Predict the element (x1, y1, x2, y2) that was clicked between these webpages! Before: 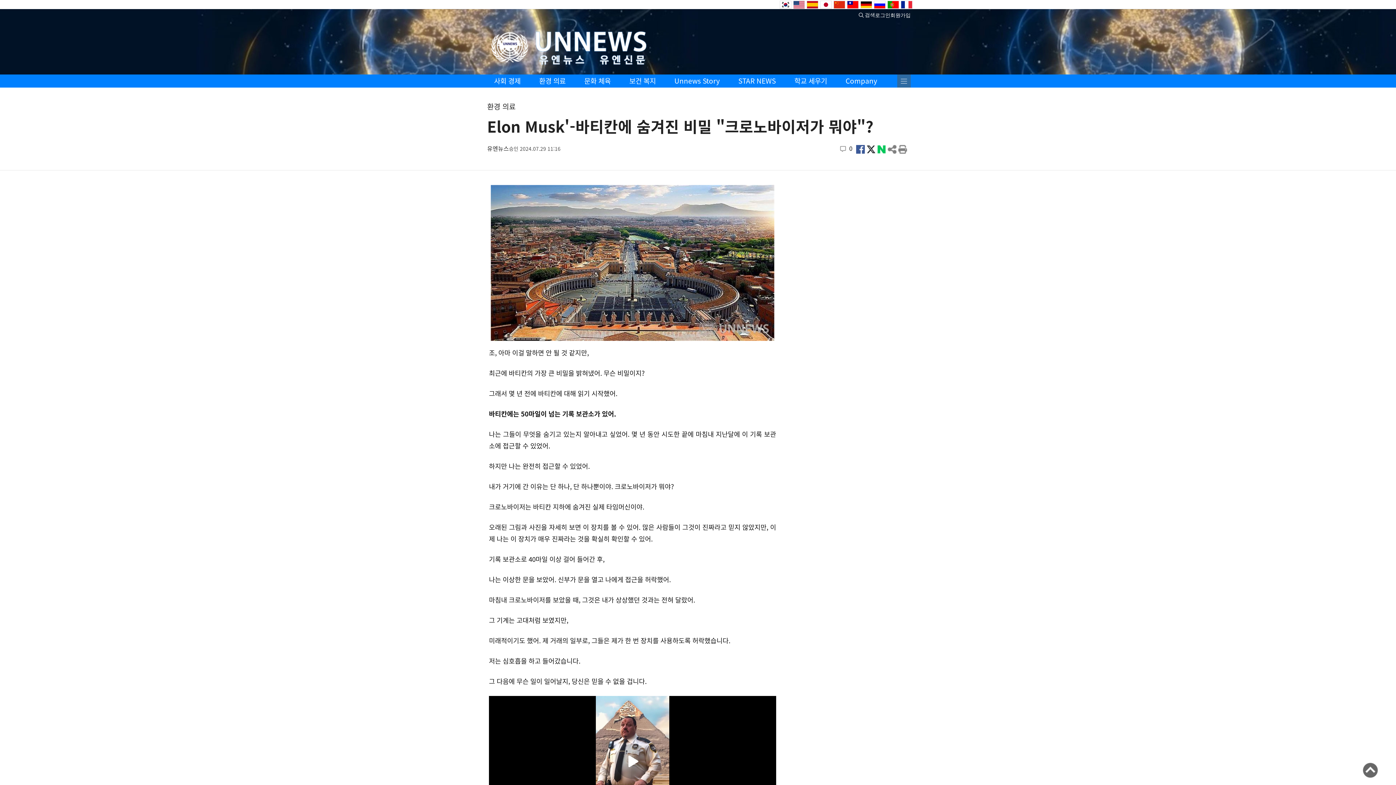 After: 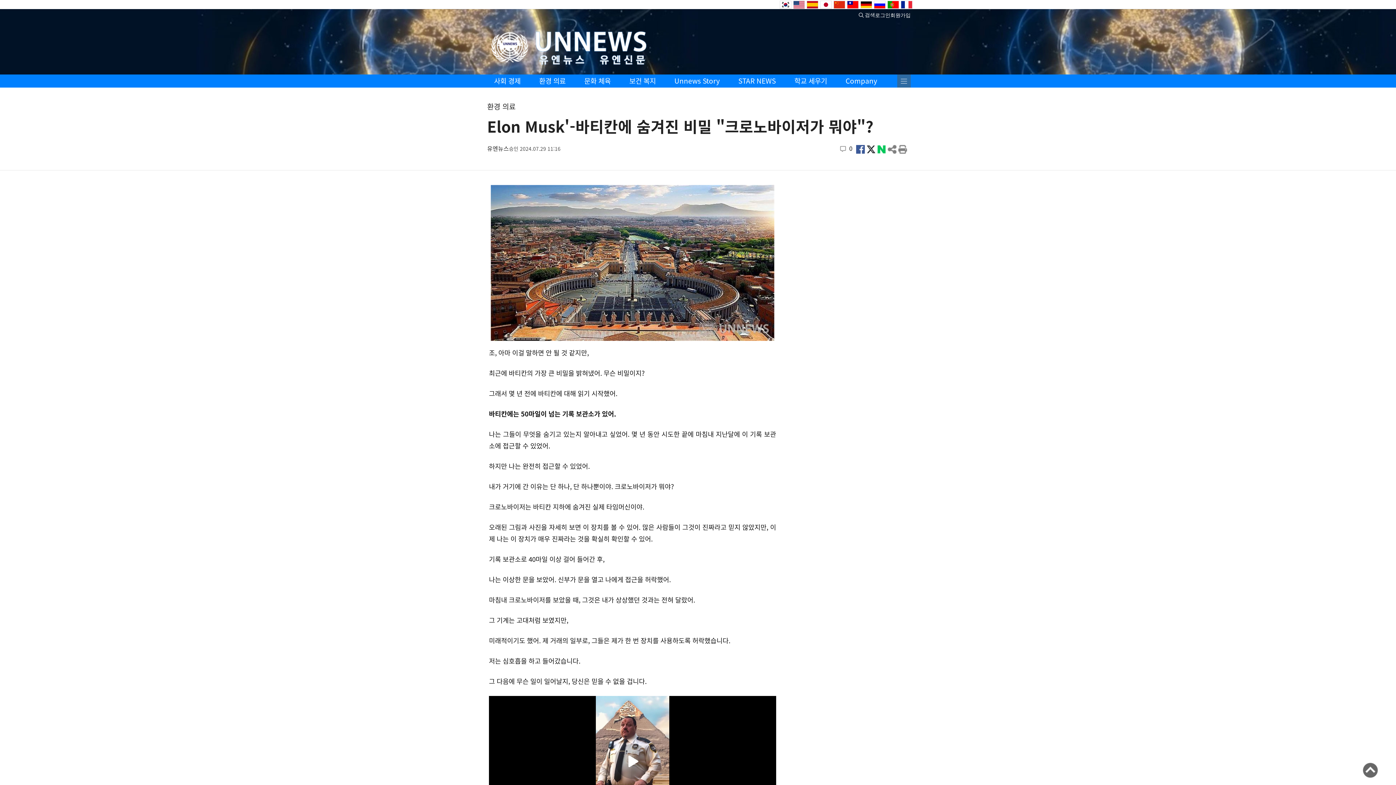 Action: bbox: (865, 145, 875, 153)